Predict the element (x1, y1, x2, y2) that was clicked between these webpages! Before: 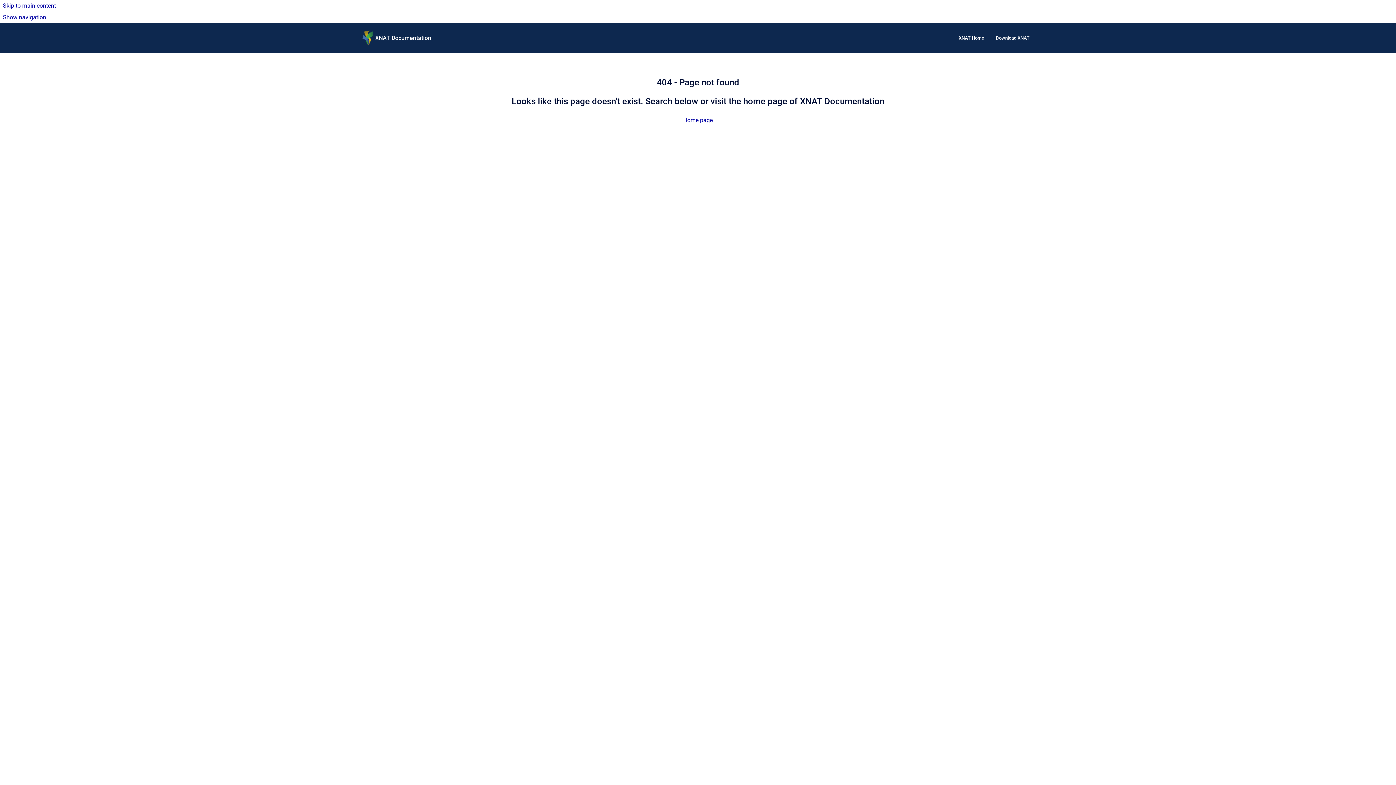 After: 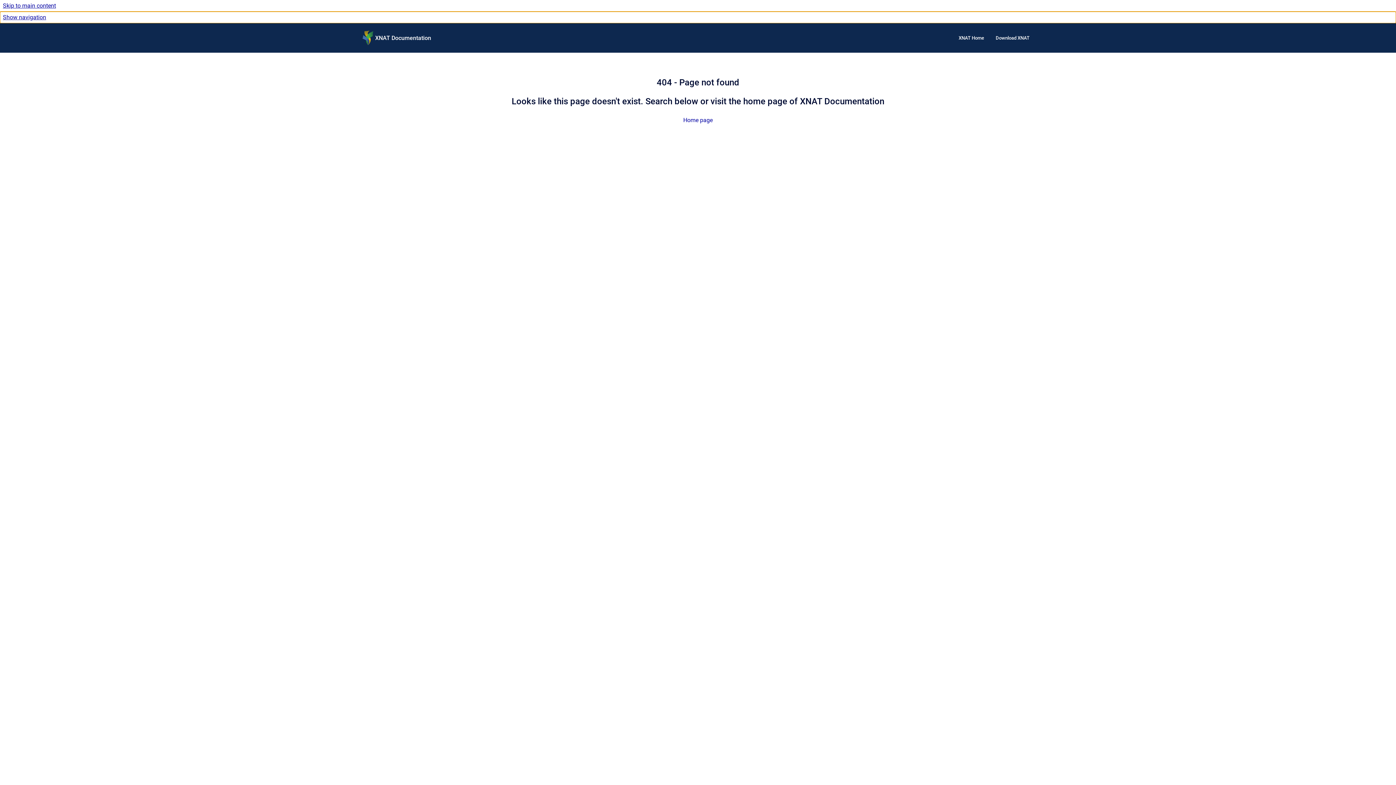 Action: label: Show navigation bbox: (0, 11, 1396, 23)